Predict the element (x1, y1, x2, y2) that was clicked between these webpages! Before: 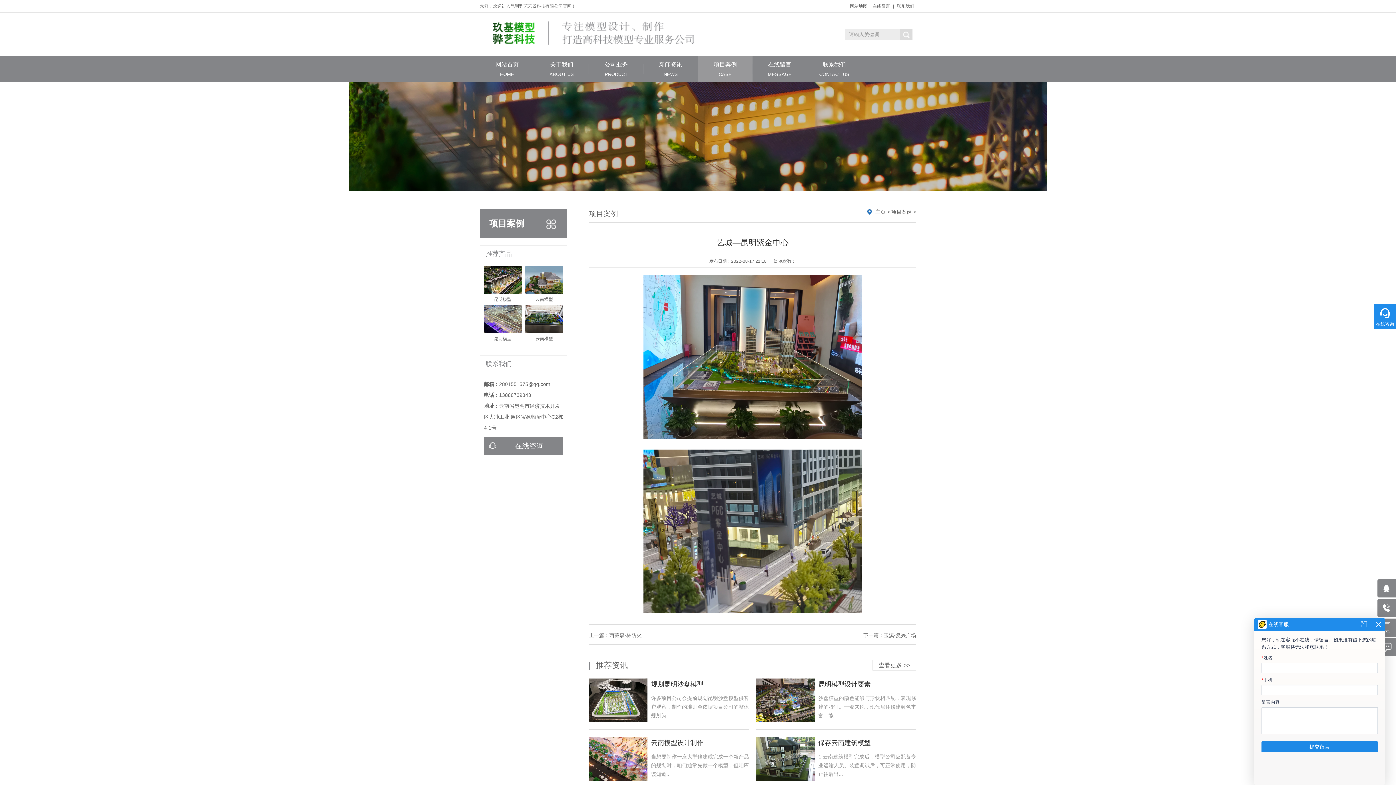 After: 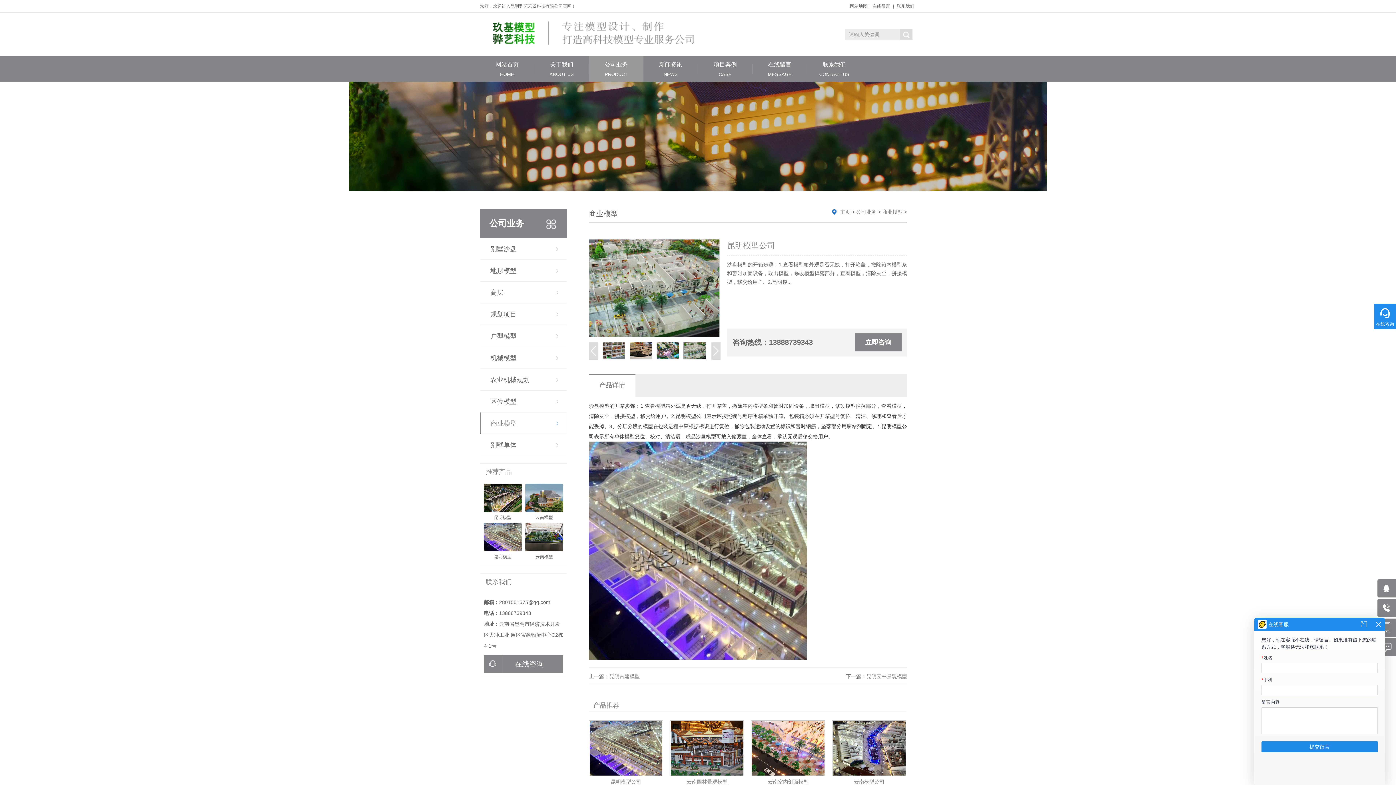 Action: bbox: (484, 328, 521, 344) label: 昆明模型